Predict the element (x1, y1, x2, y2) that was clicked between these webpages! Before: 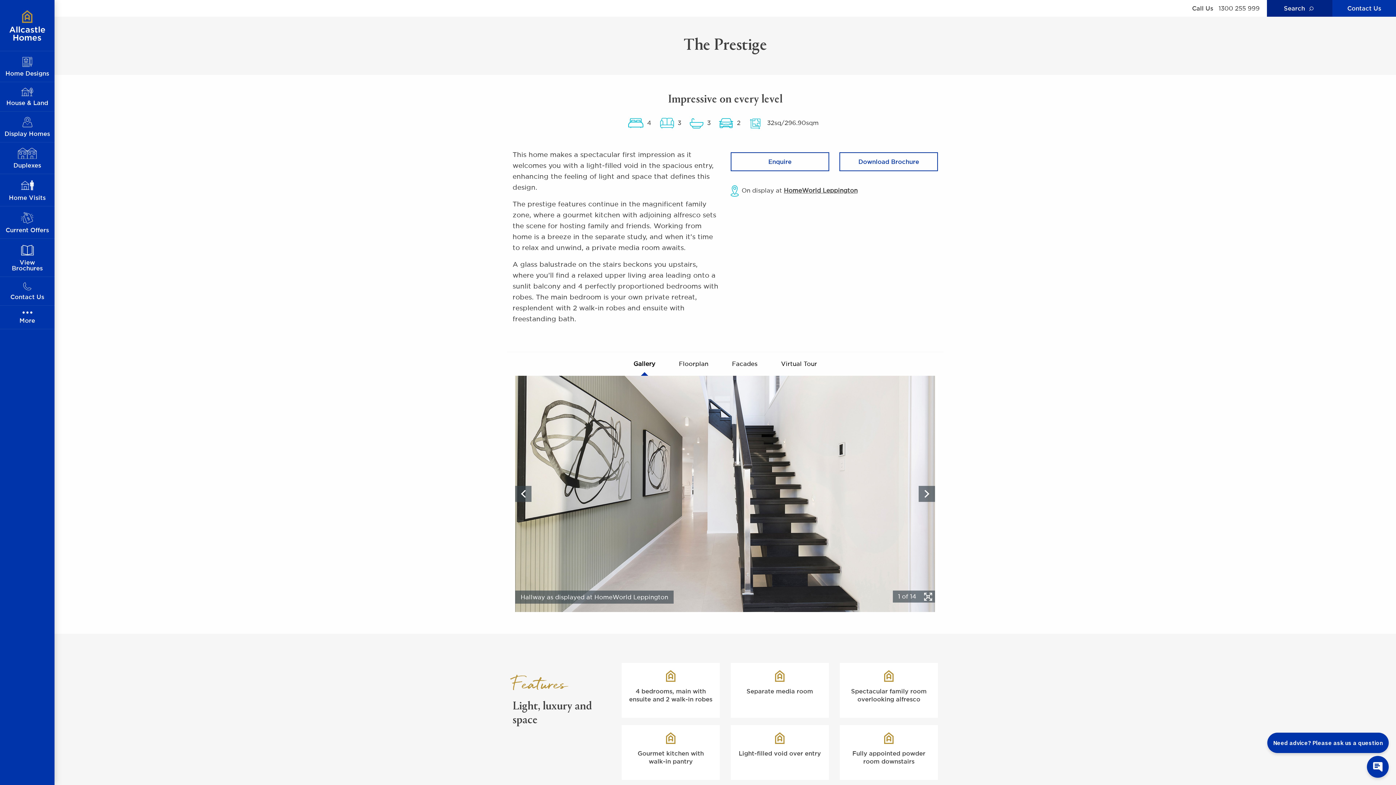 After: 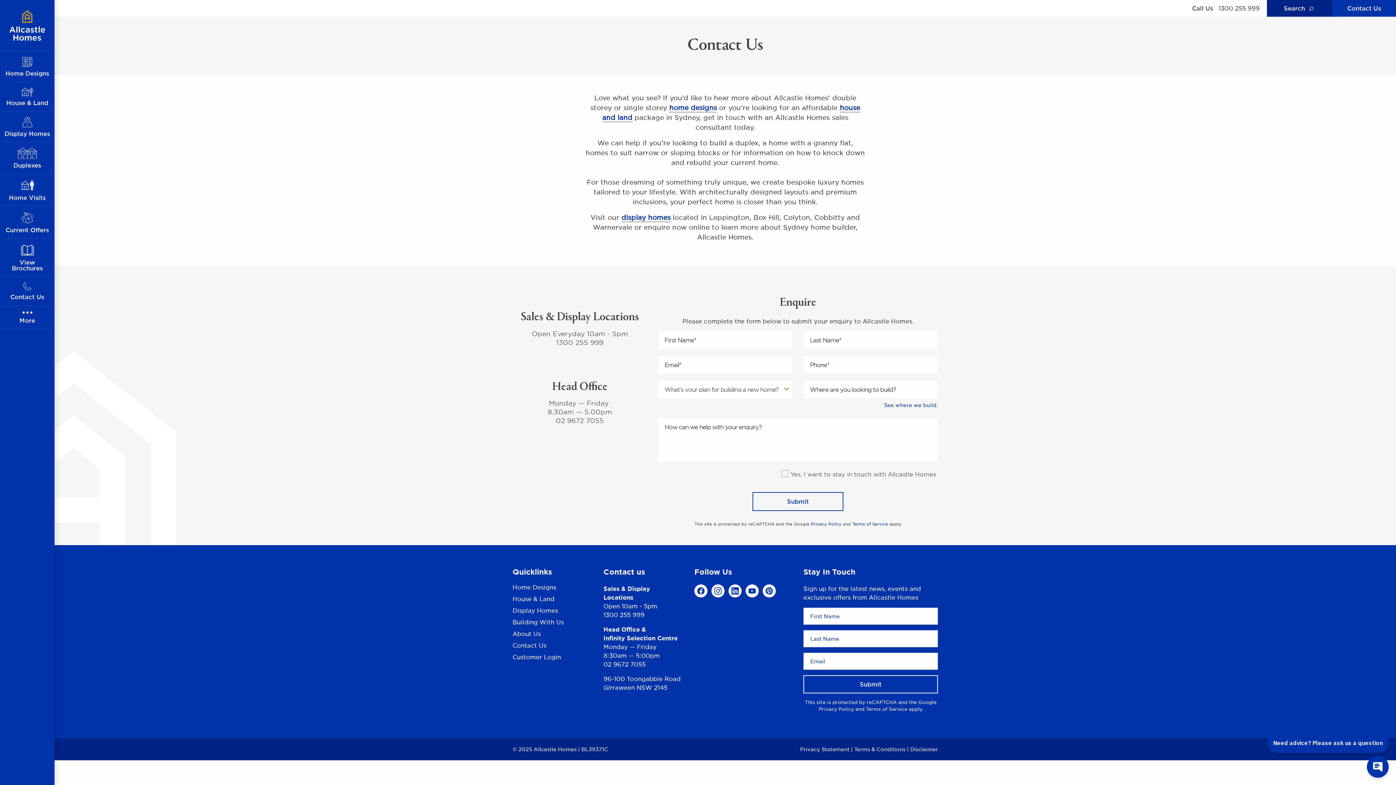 Action: bbox: (1332, 0, 1396, 16) label: Contact Us